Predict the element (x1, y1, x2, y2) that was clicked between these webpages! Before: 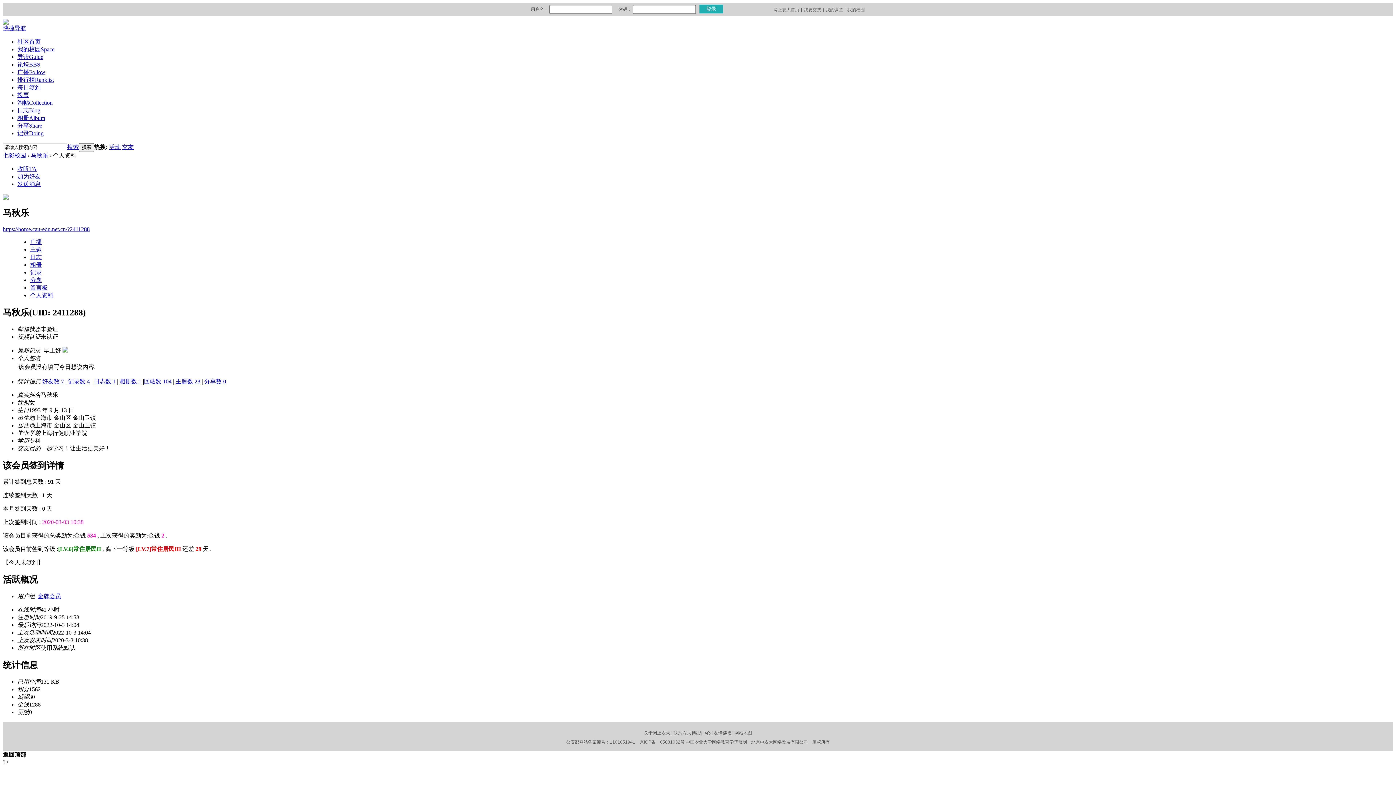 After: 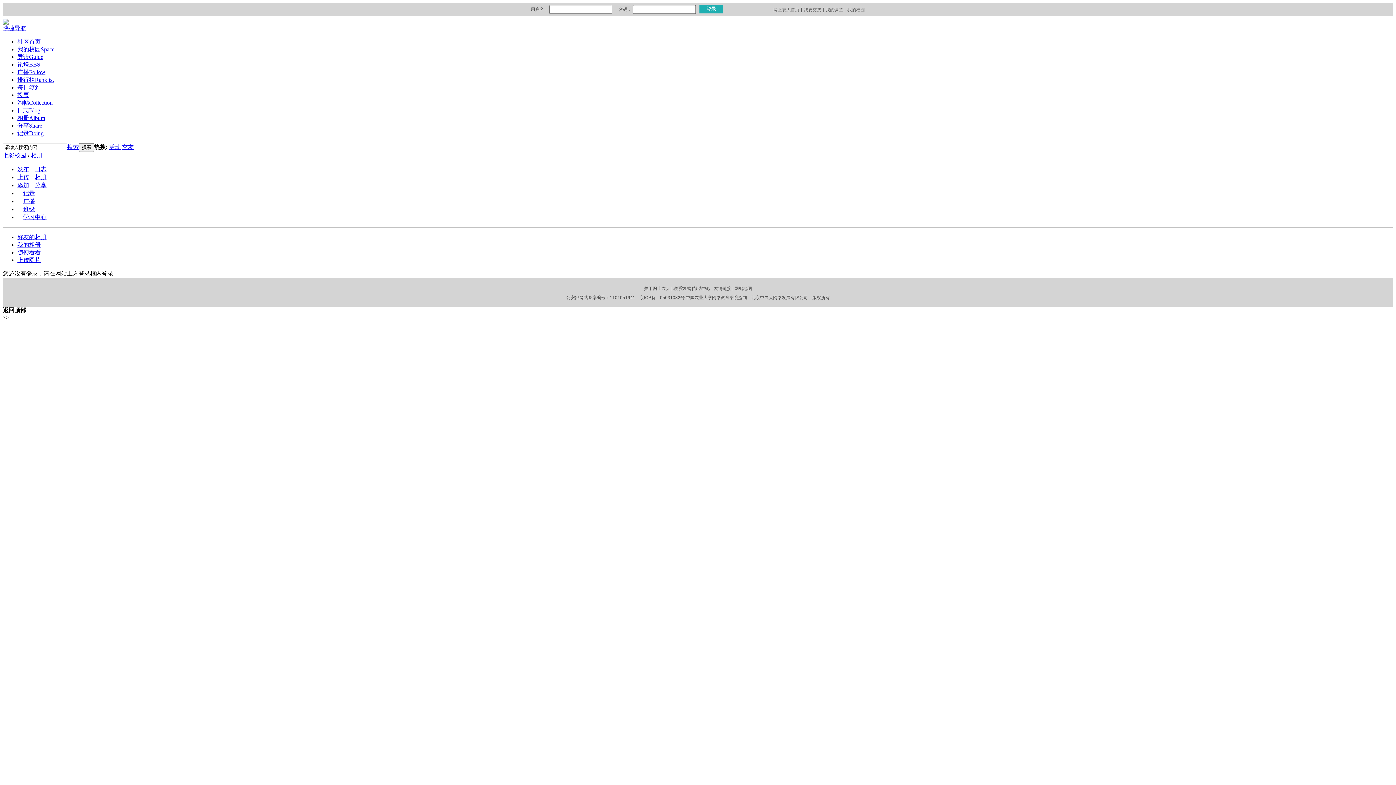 Action: label: 相册Album bbox: (17, 114, 45, 121)